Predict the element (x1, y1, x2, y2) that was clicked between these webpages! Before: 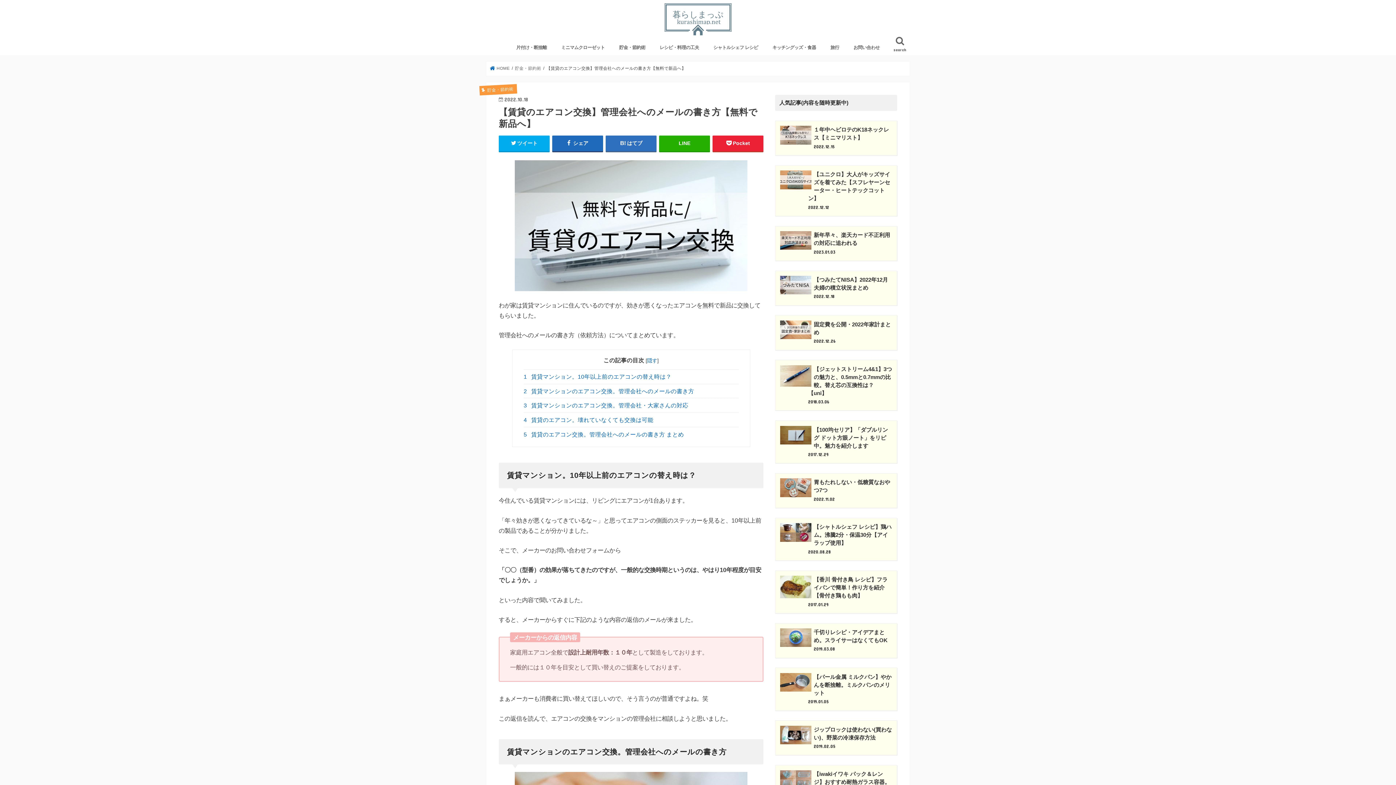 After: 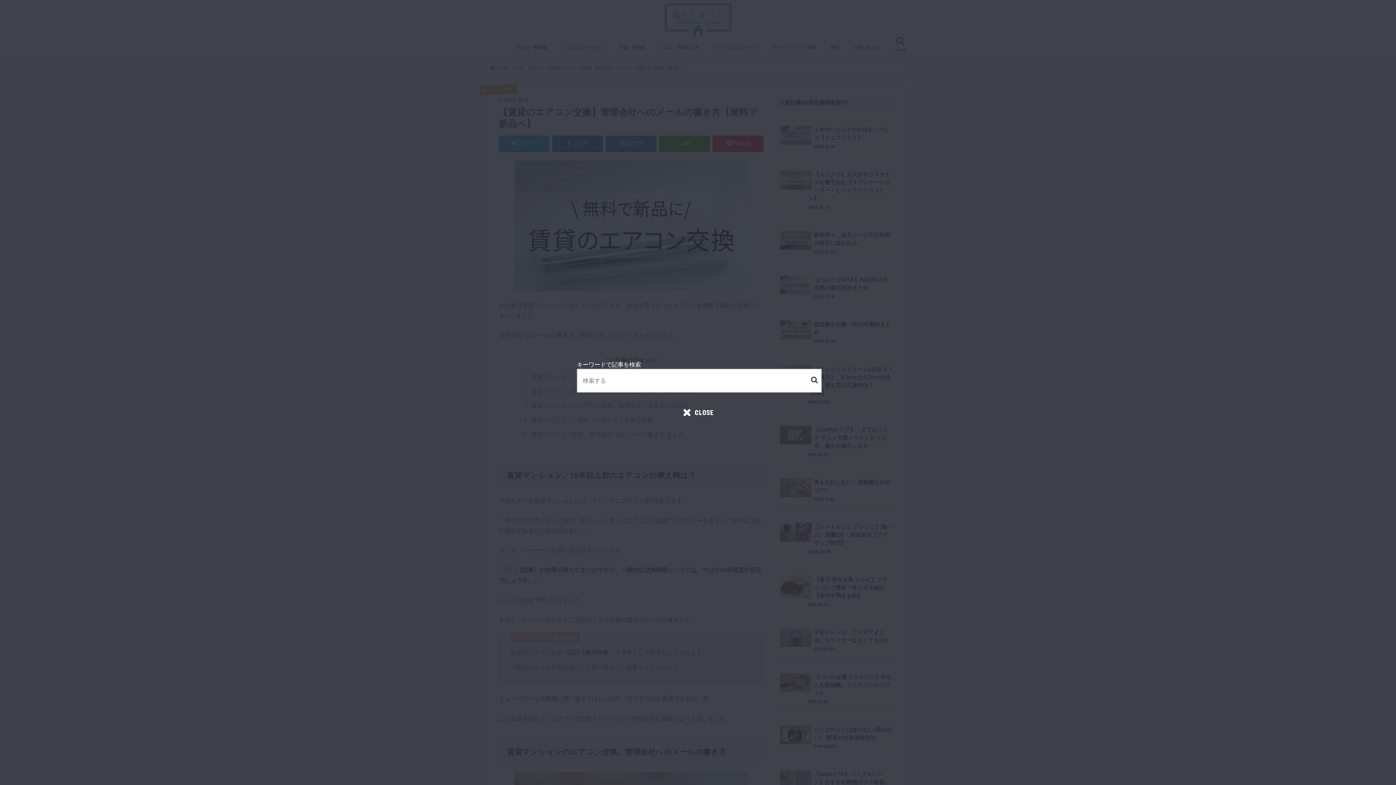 Action: bbox: (890, 34, 910, 55) label: search